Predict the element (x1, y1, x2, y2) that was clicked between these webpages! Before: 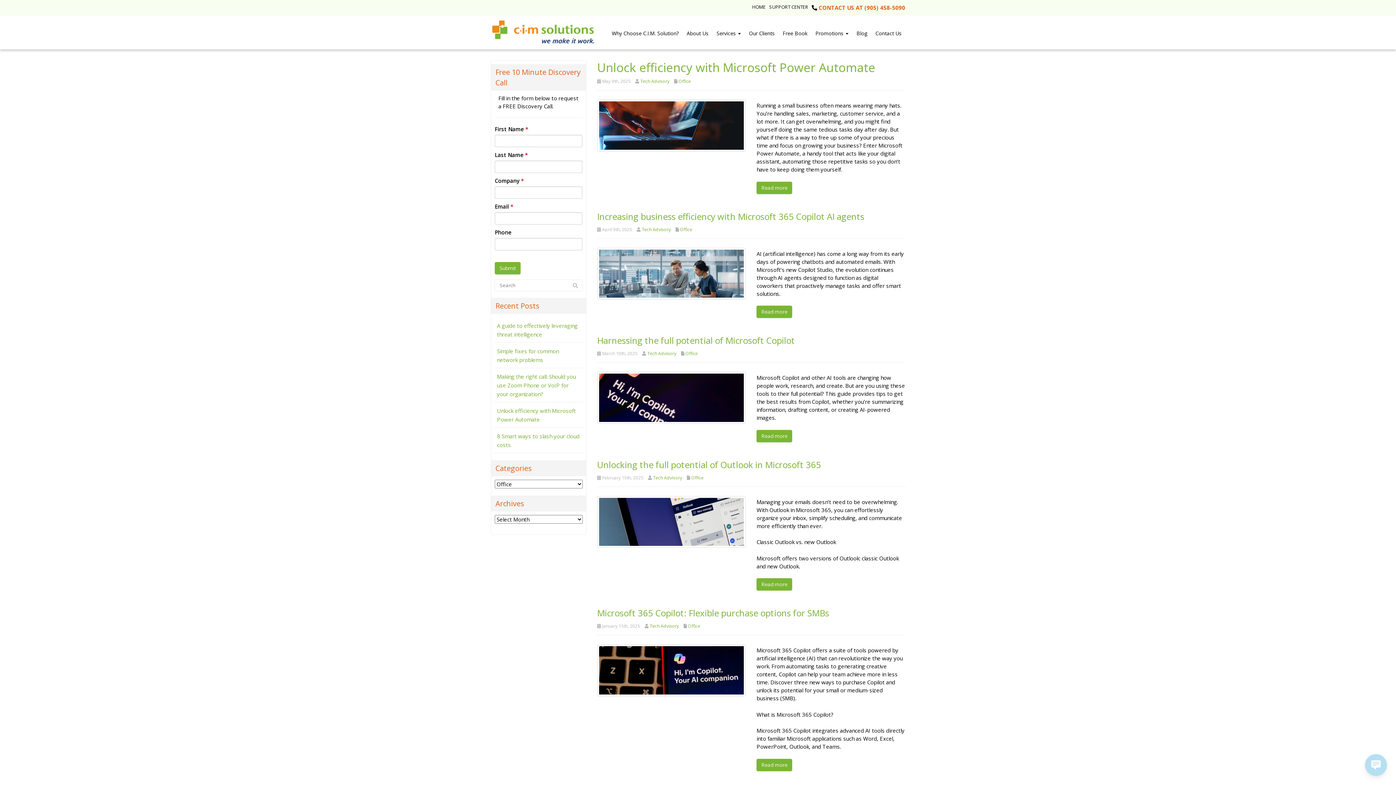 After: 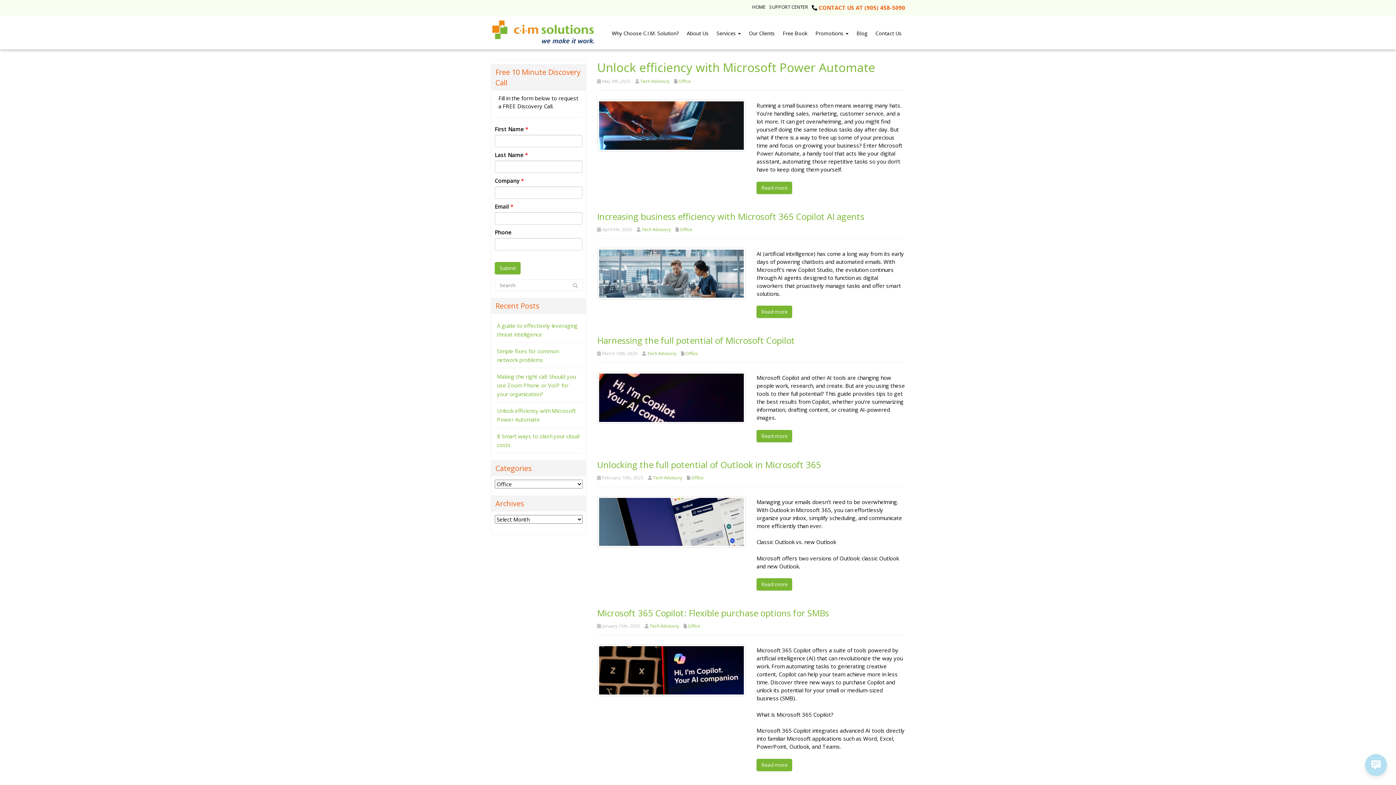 Action: bbox: (688, 623, 700, 629) label: Office